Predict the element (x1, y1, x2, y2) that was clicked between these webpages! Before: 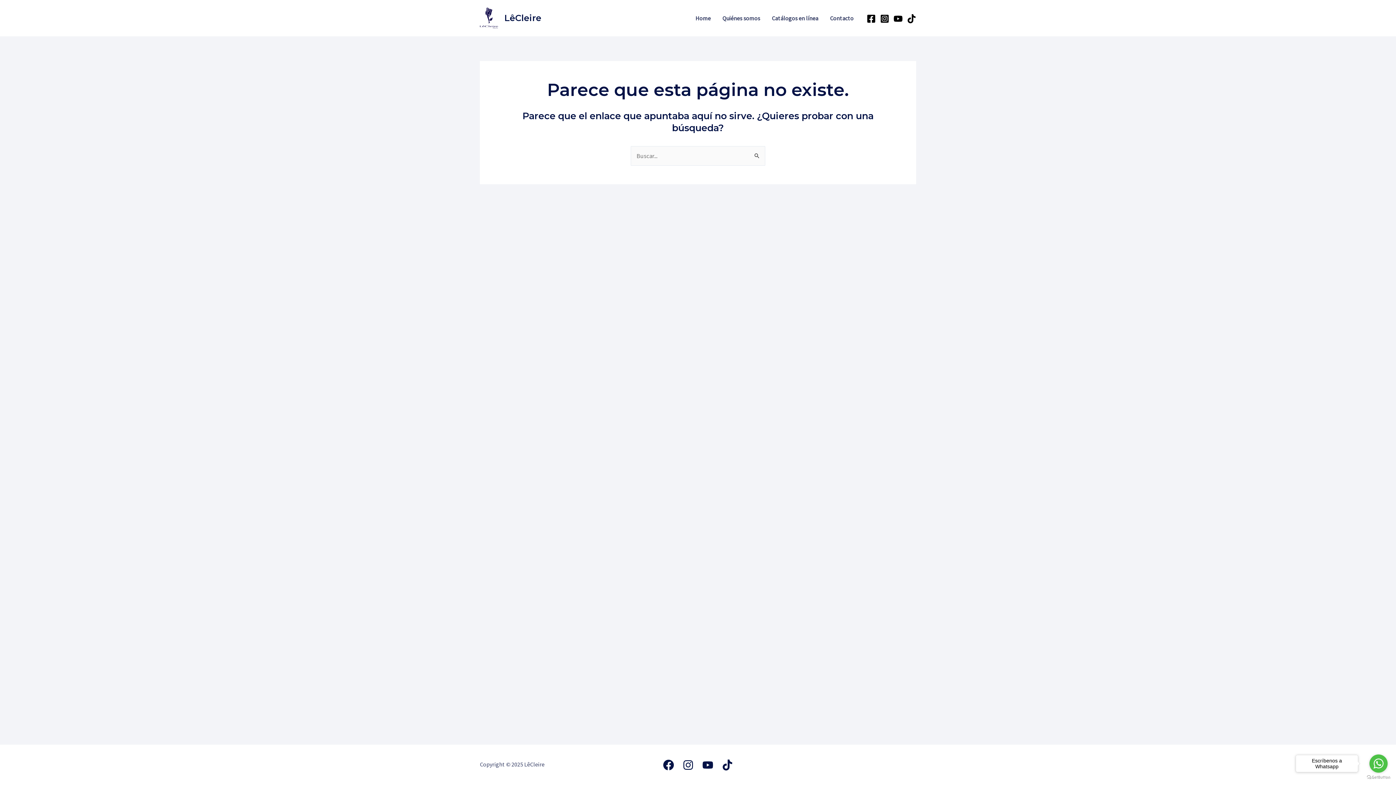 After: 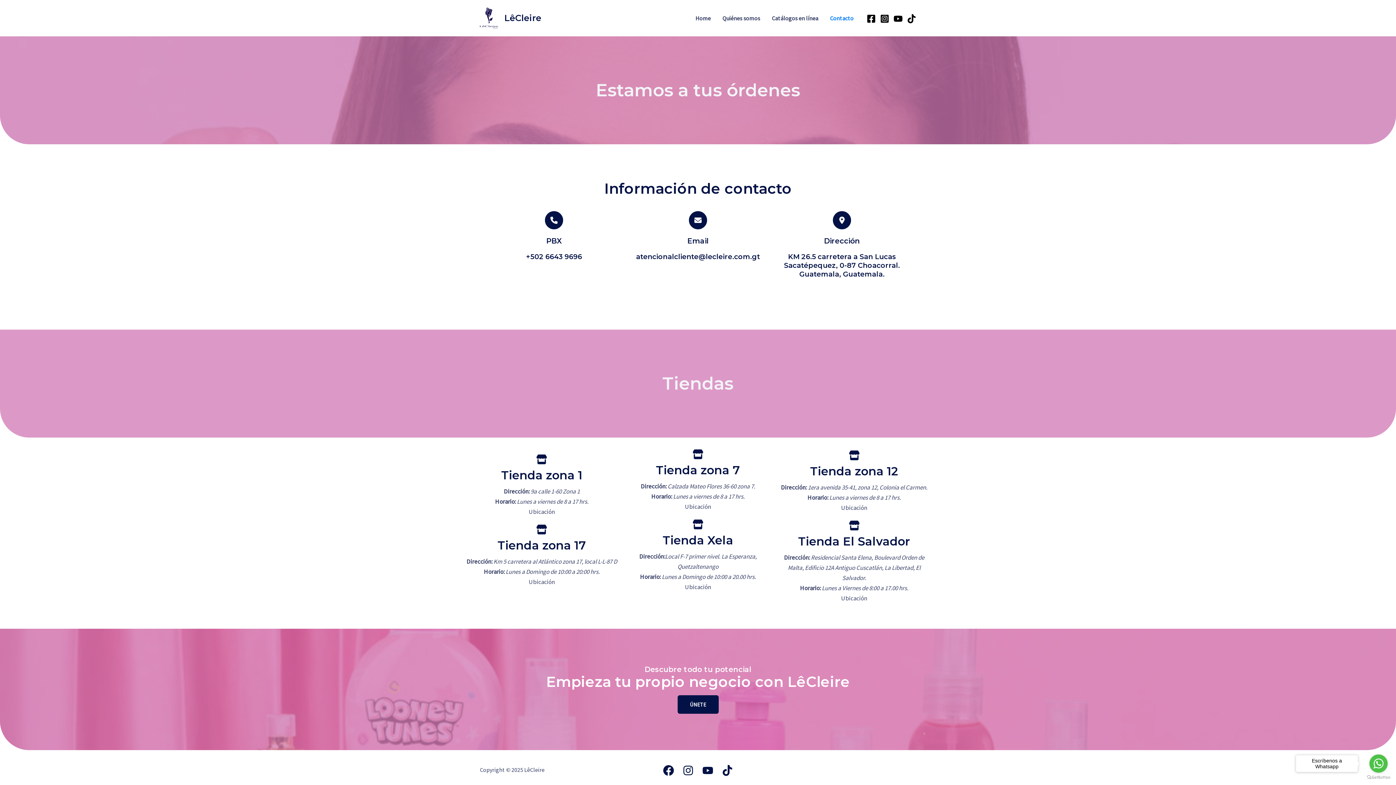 Action: bbox: (824, 0, 859, 36) label: Contacto